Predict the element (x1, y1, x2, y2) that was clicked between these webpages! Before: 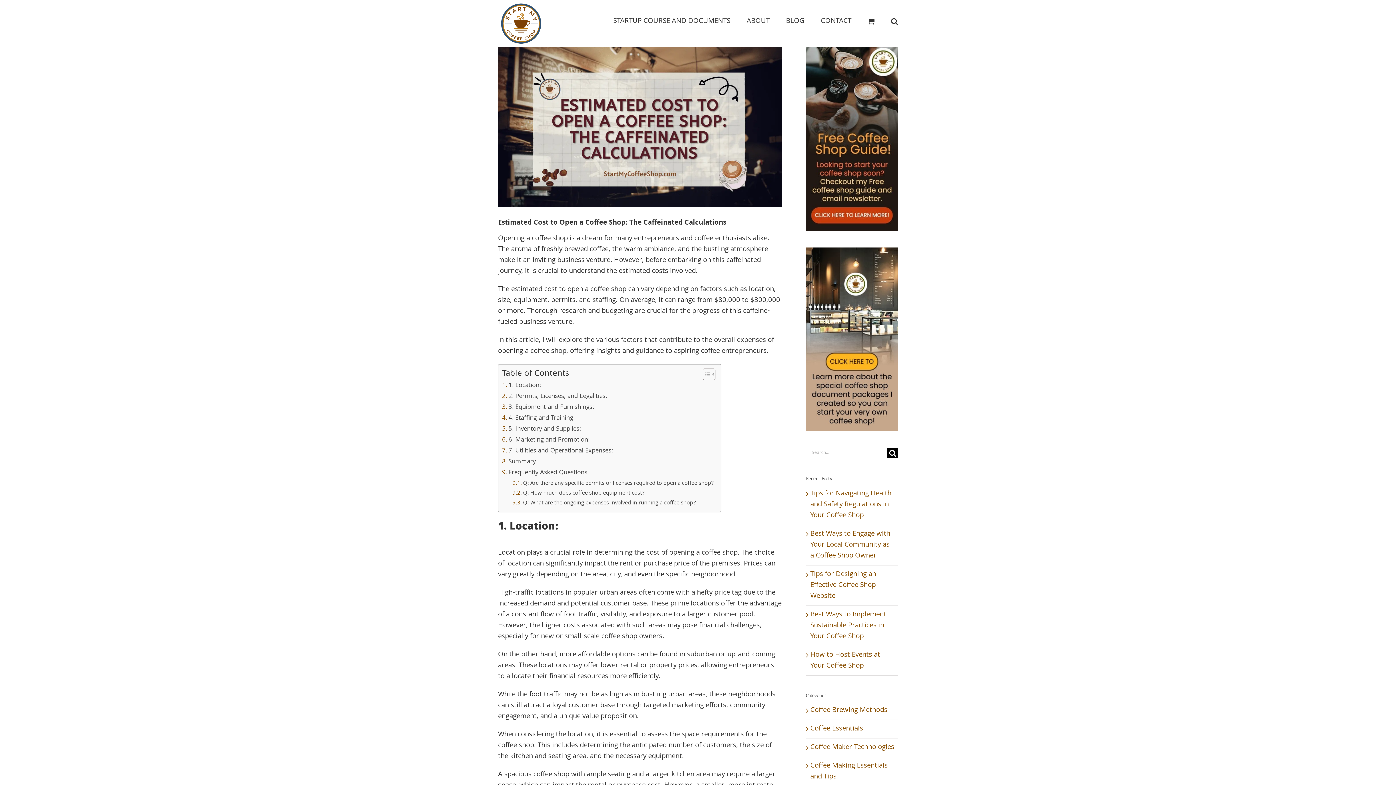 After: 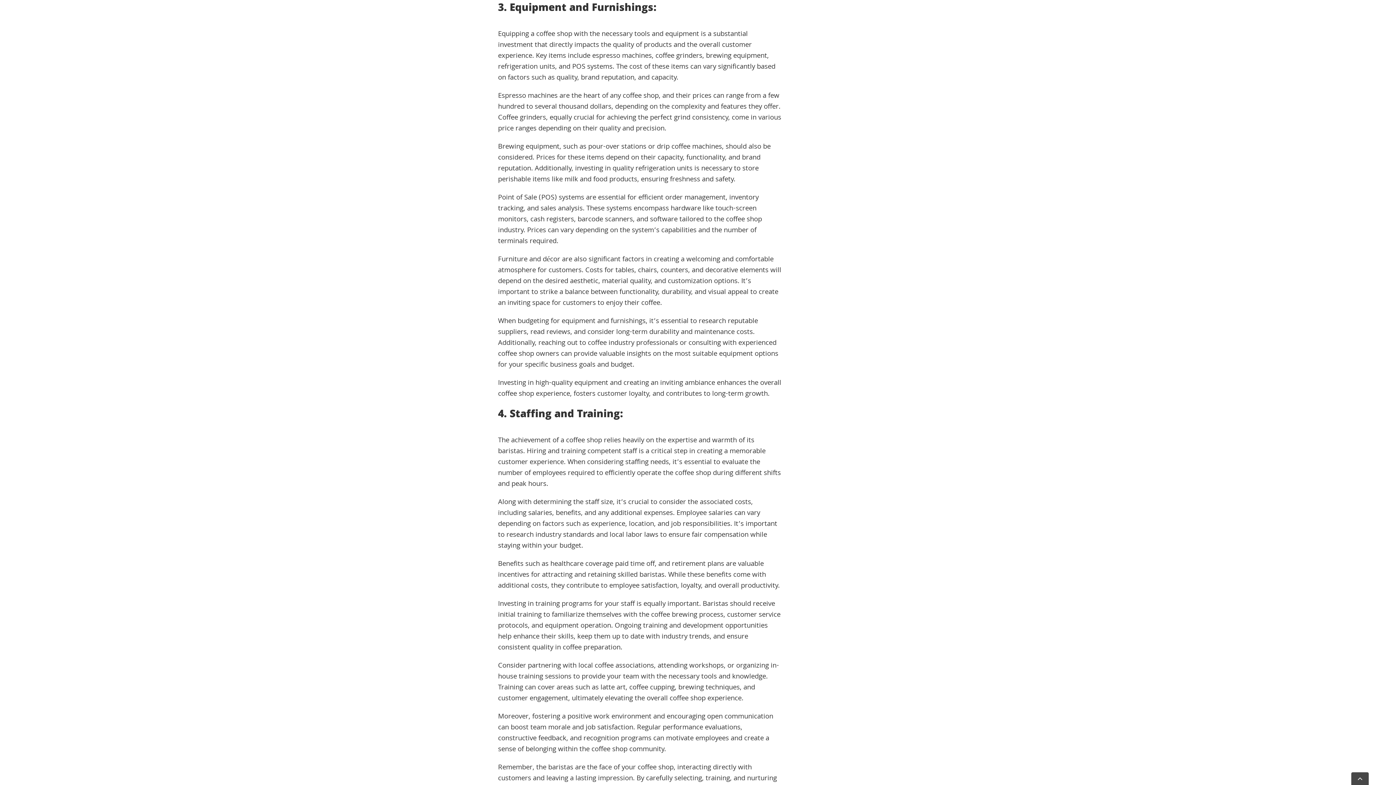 Action: label: 3. Equipment and Furnishings: bbox: (502, 403, 594, 413)